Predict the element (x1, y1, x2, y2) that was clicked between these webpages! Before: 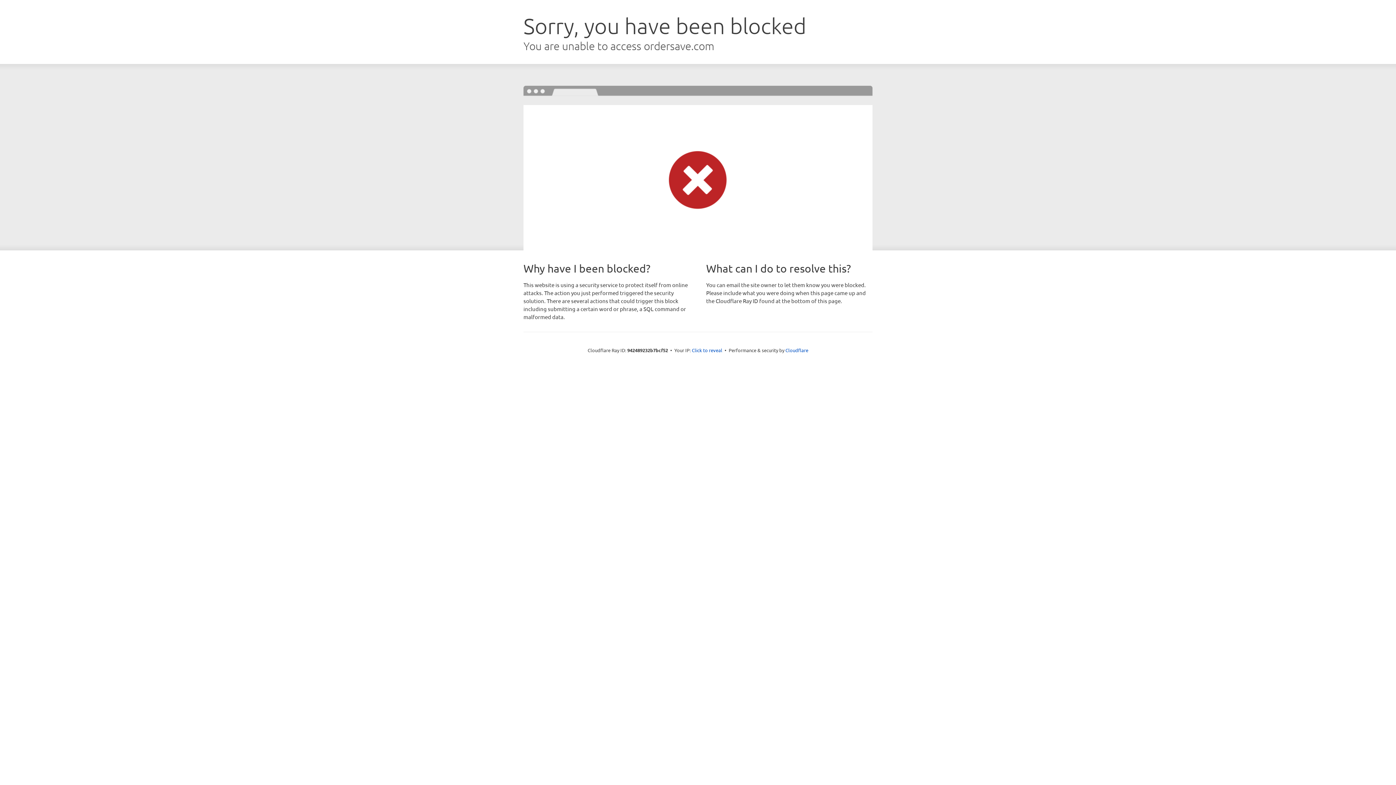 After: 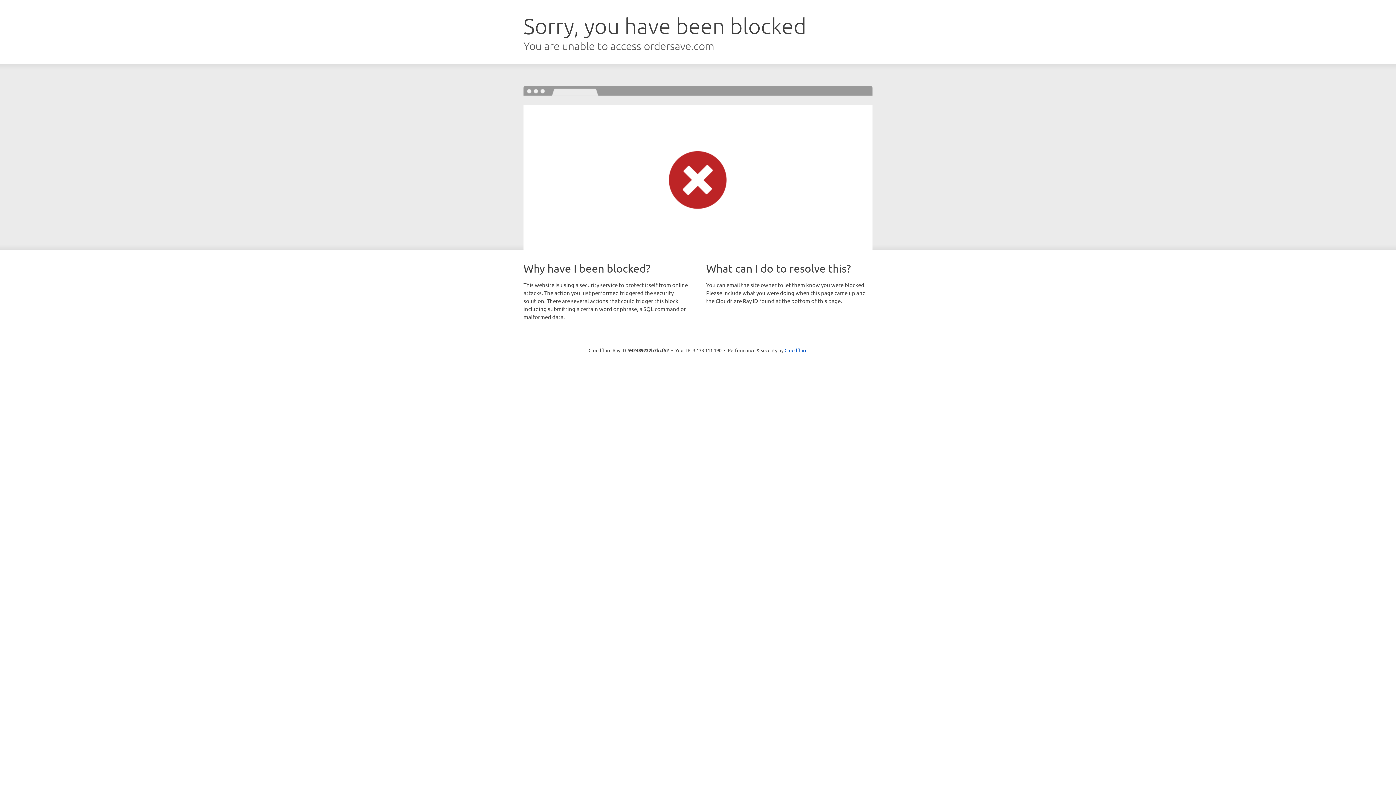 Action: label: Click to reveal bbox: (692, 346, 722, 353)